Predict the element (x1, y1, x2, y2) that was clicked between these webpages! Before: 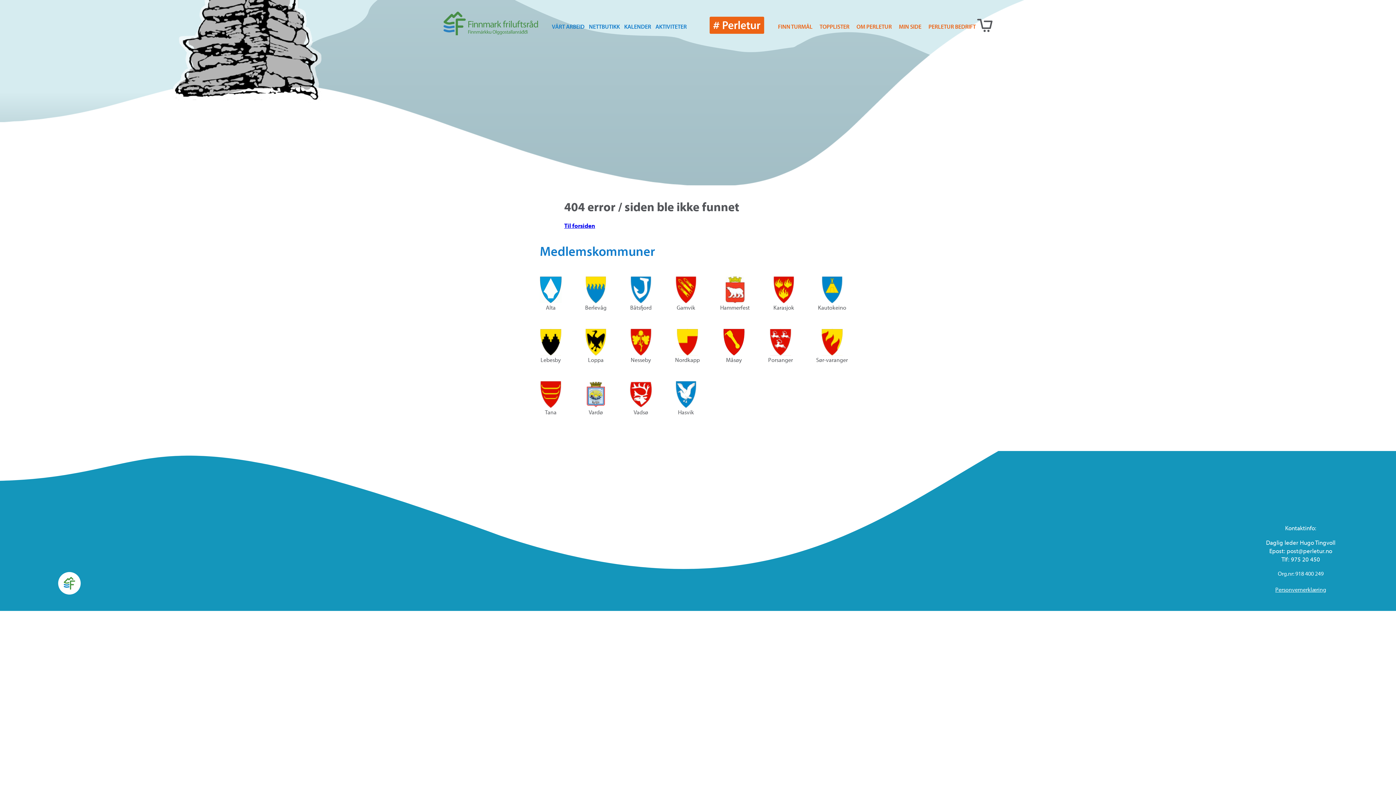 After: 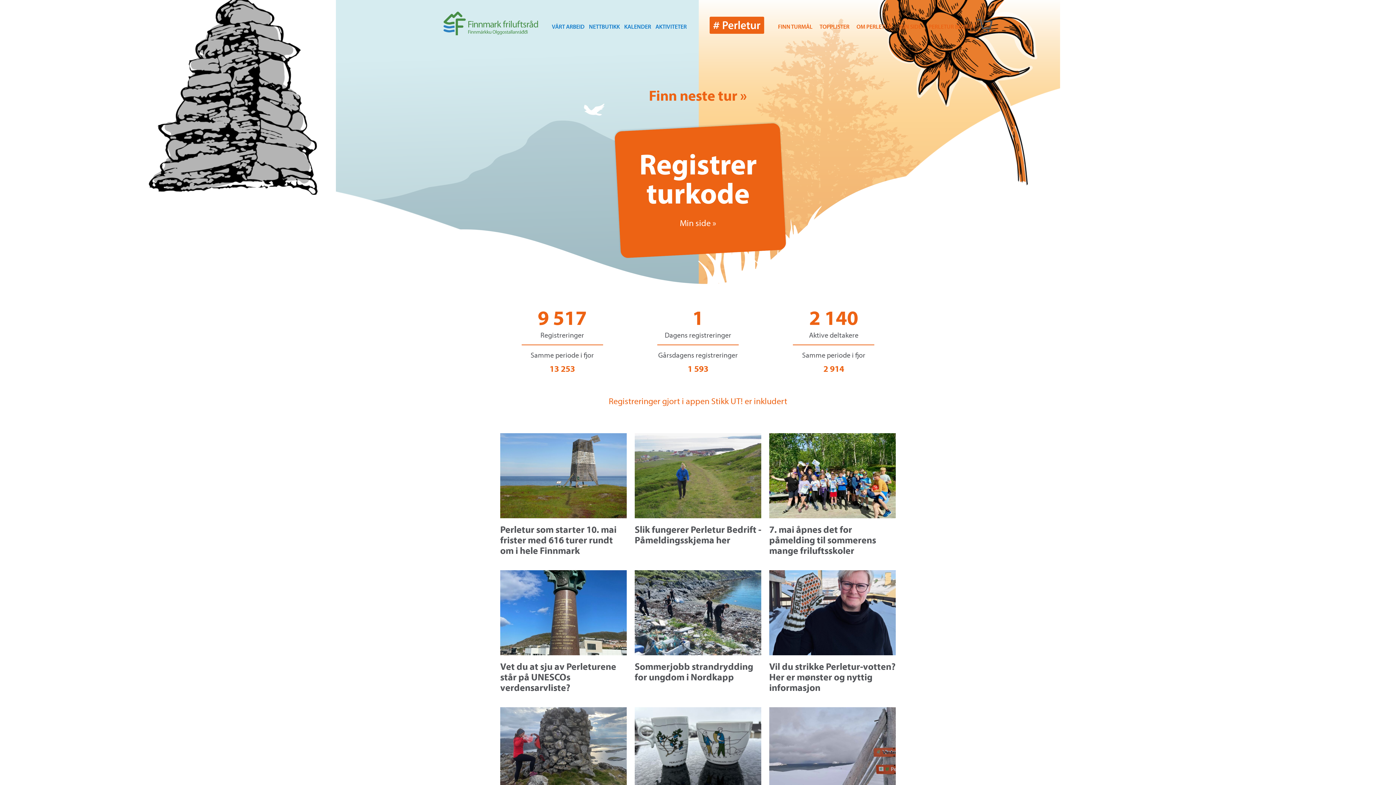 Action: label: Til forsiden bbox: (564, 221, 595, 229)